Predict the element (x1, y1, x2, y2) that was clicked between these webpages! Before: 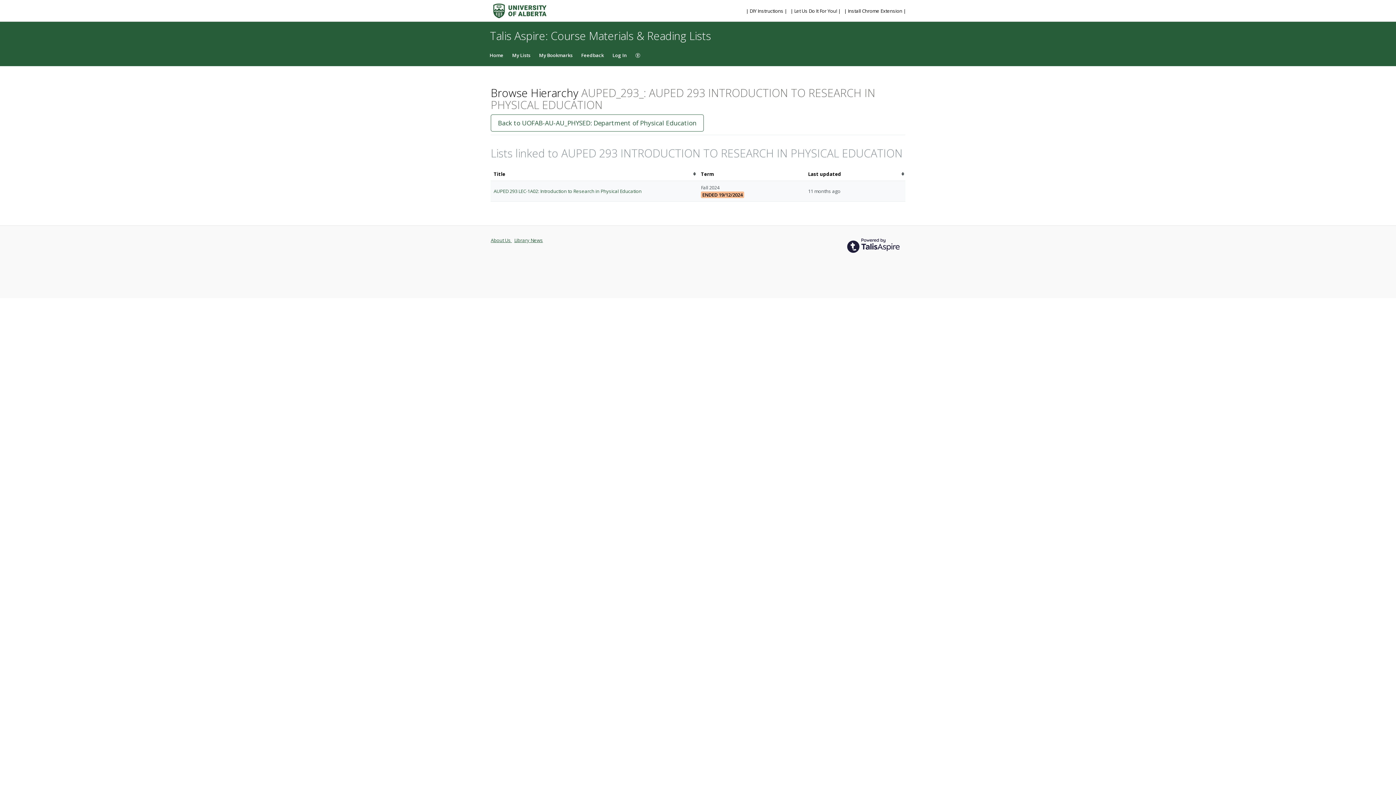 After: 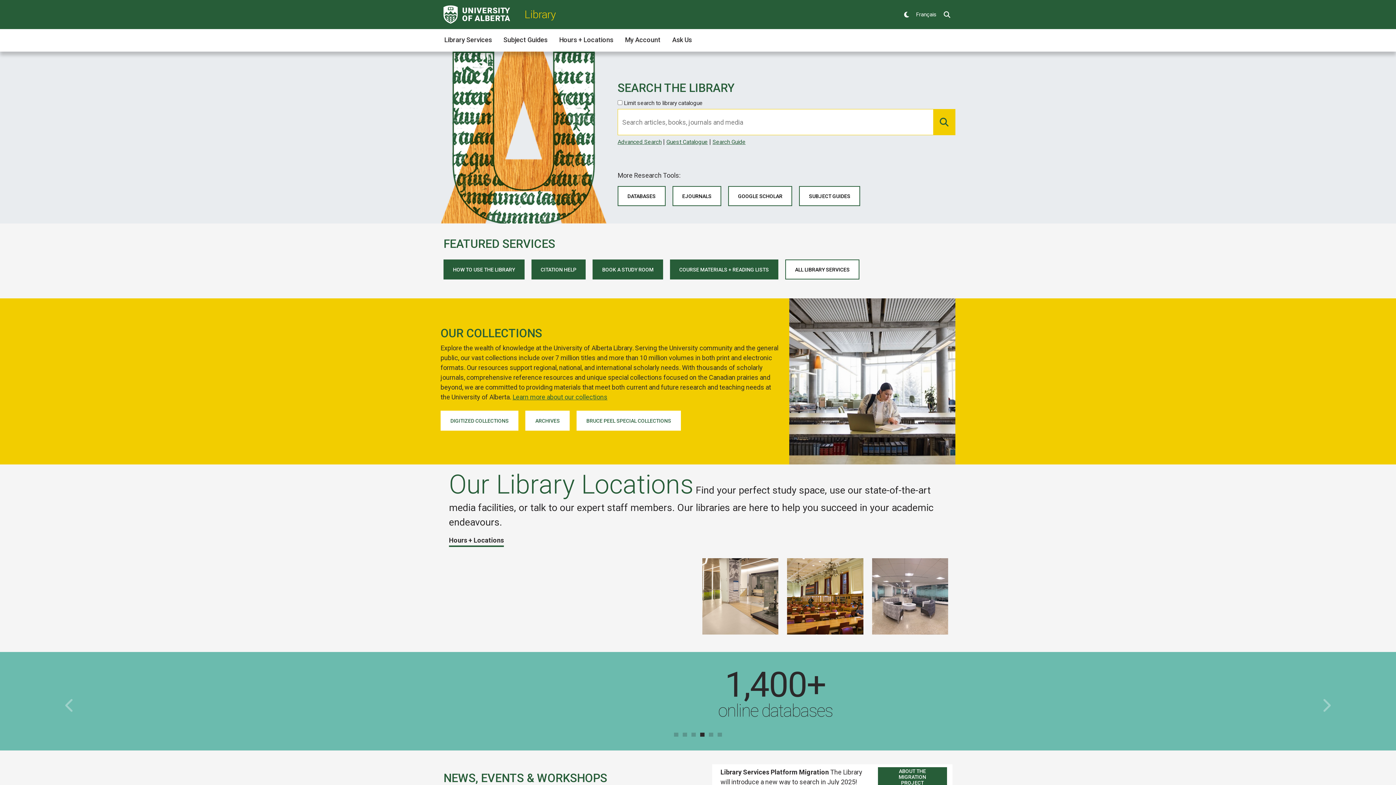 Action: bbox: (490, 3, 550, 18)